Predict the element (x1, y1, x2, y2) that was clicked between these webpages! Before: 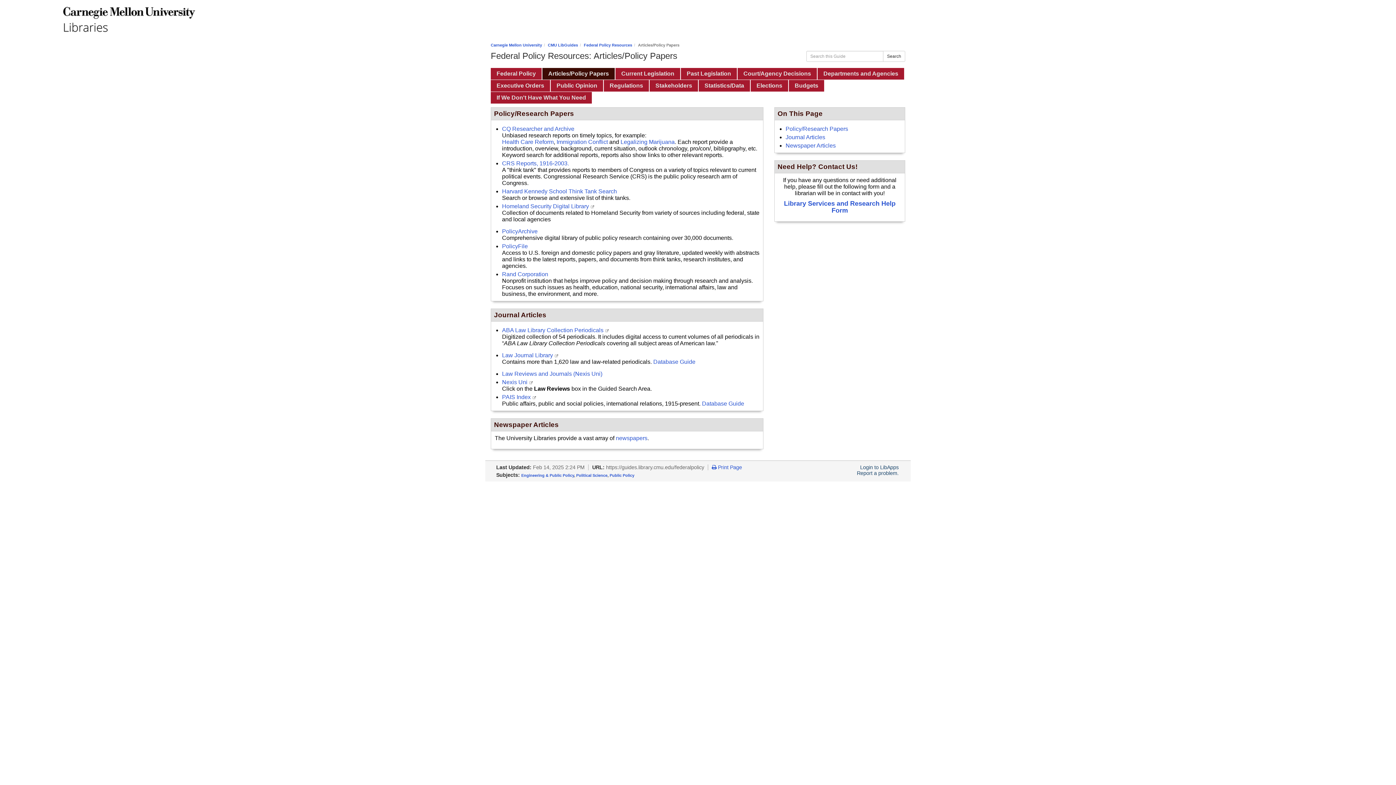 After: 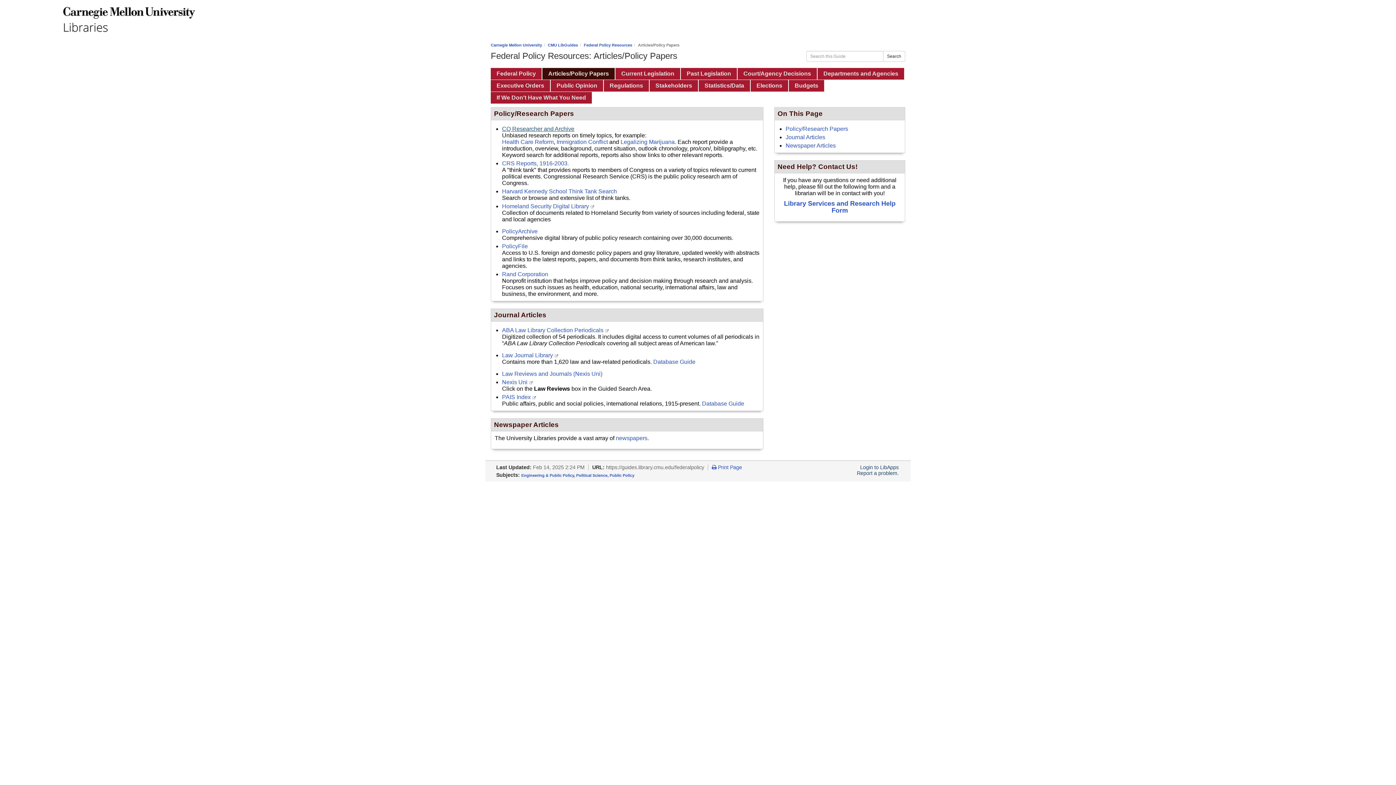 Action: bbox: (502, 125, 574, 132) label: CQ Researcher and Archive